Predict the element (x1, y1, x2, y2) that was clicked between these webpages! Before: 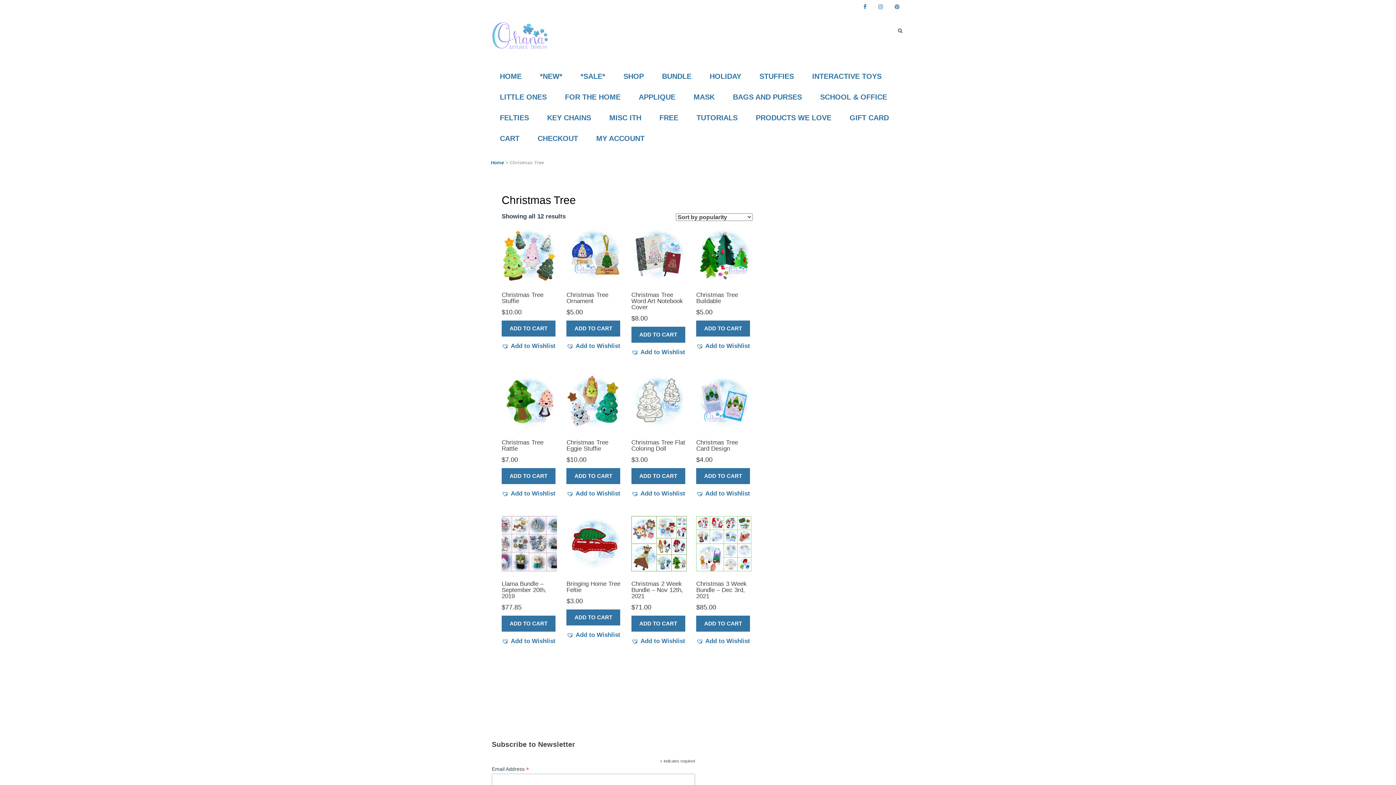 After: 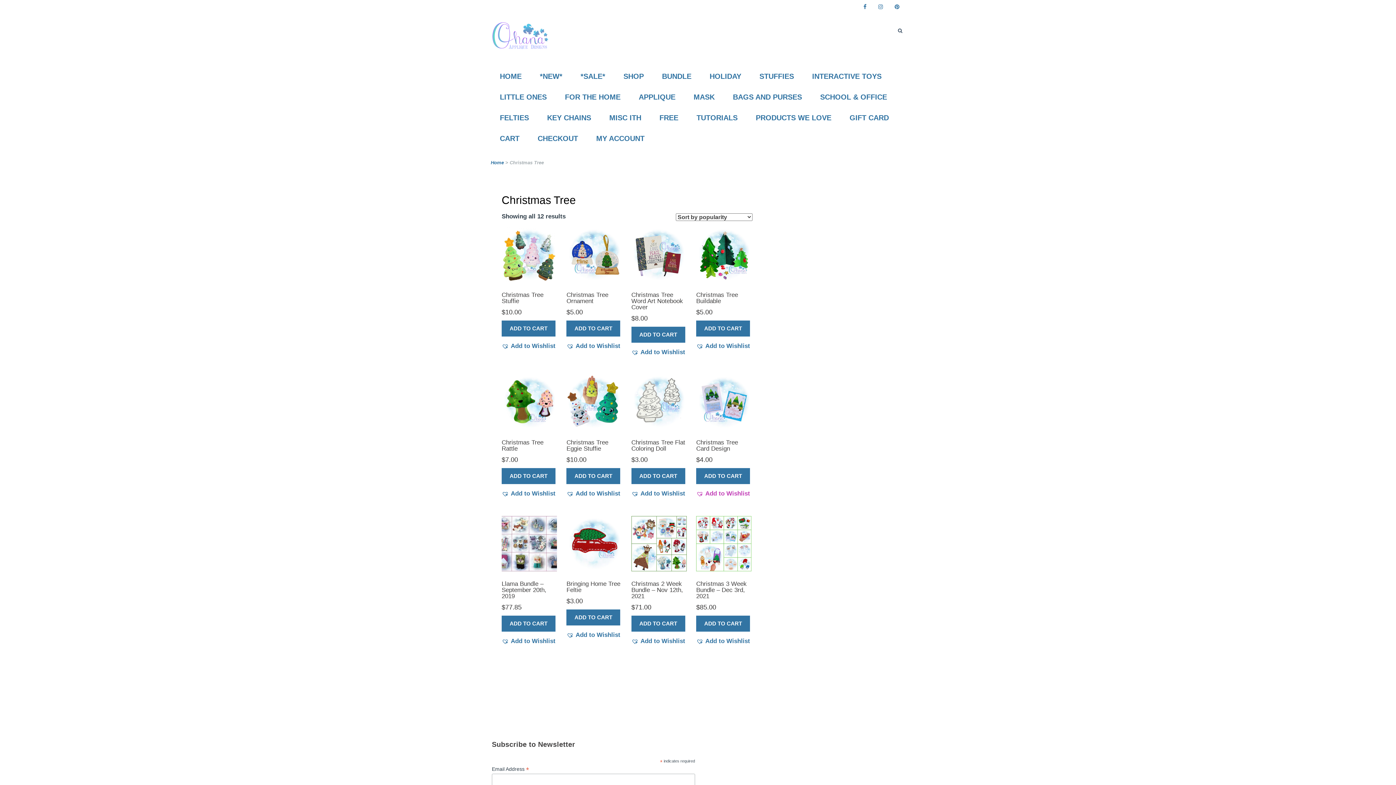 Action: label: Add to Wishlist bbox: (696, 490, 750, 497)